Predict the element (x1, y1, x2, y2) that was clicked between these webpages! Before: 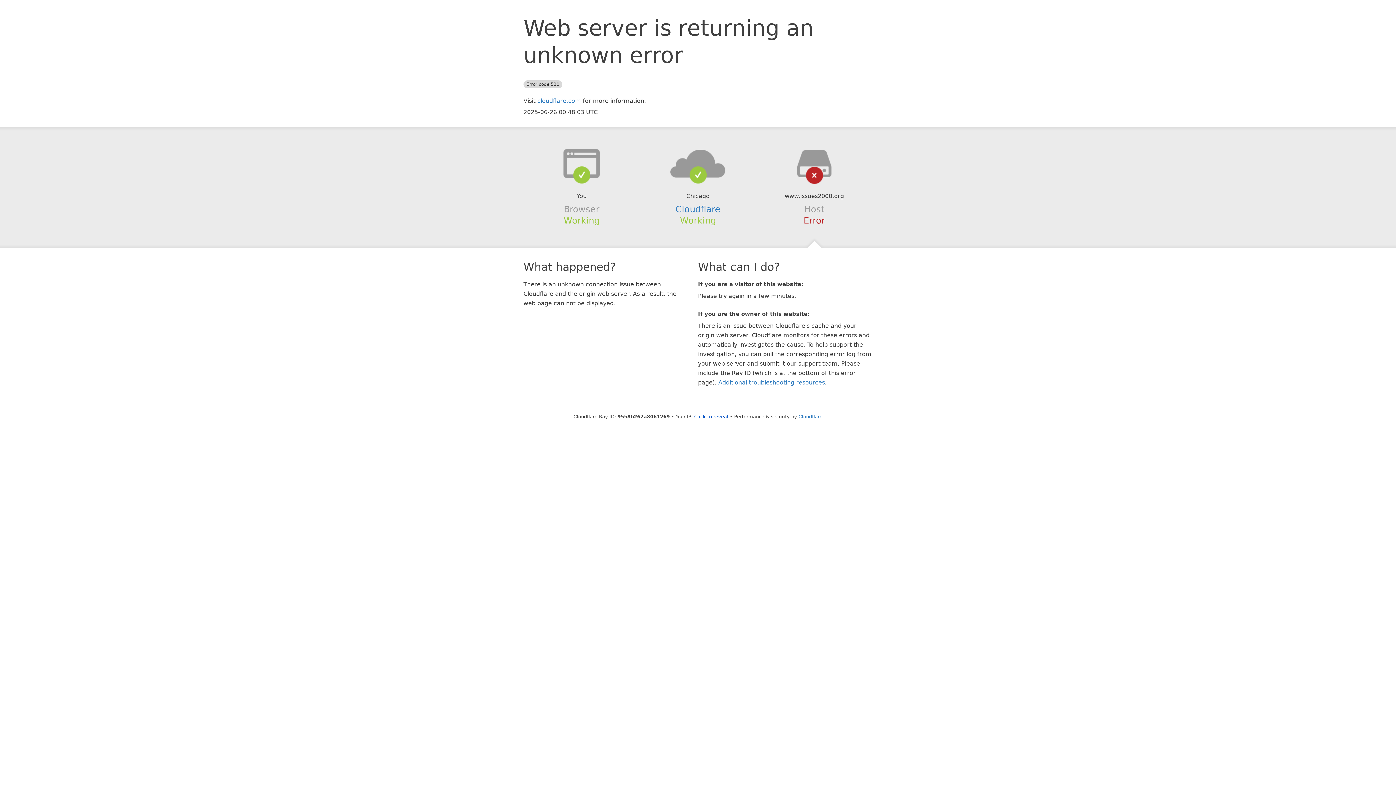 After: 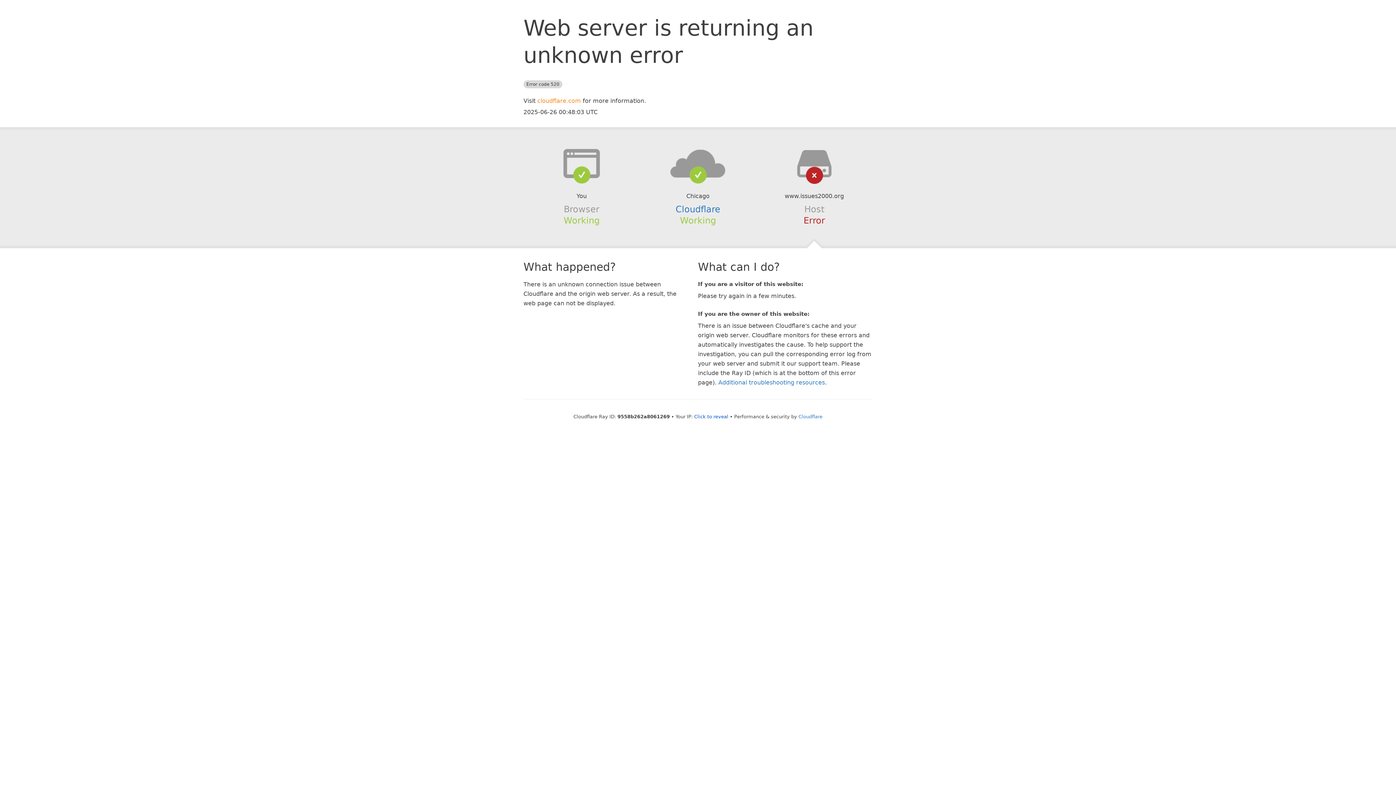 Action: label: cloudflare.com bbox: (537, 97, 581, 104)